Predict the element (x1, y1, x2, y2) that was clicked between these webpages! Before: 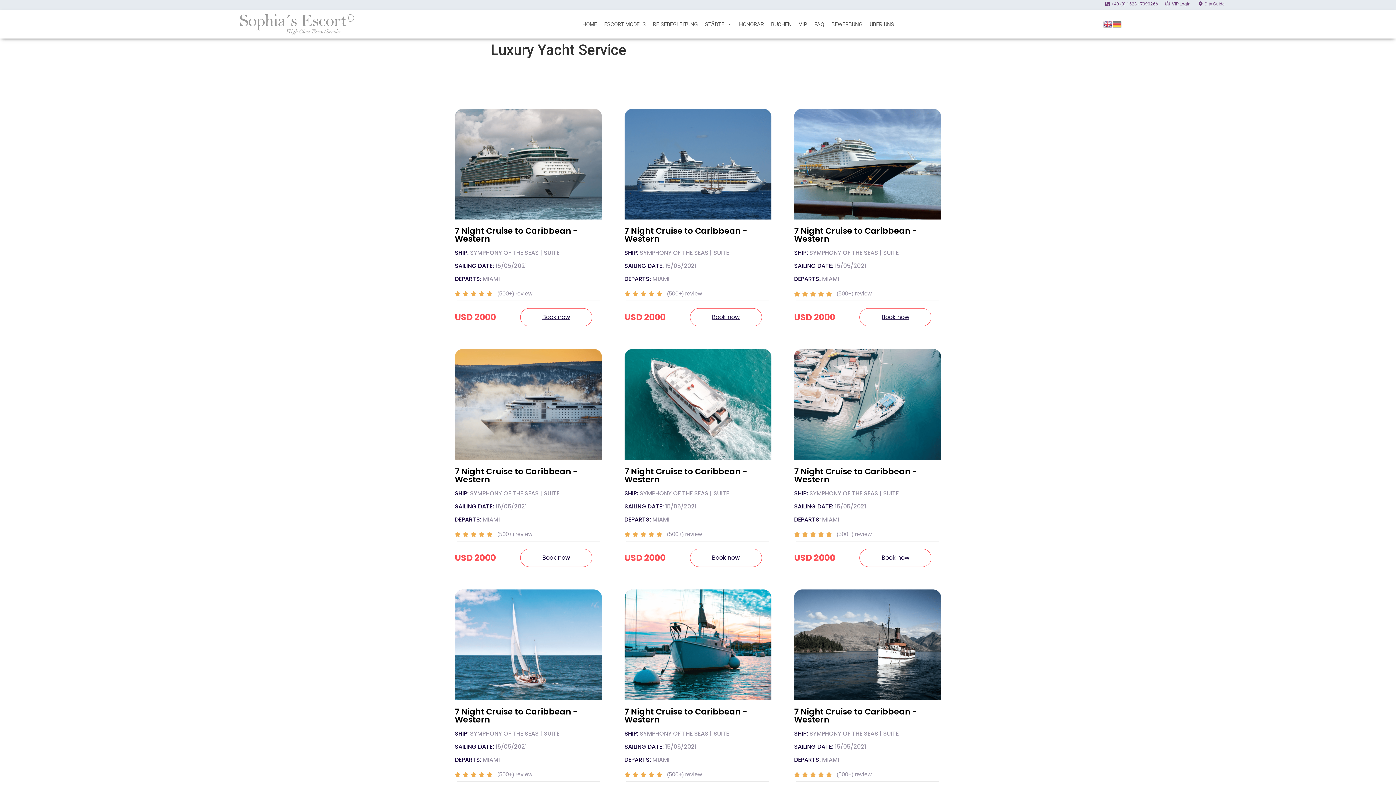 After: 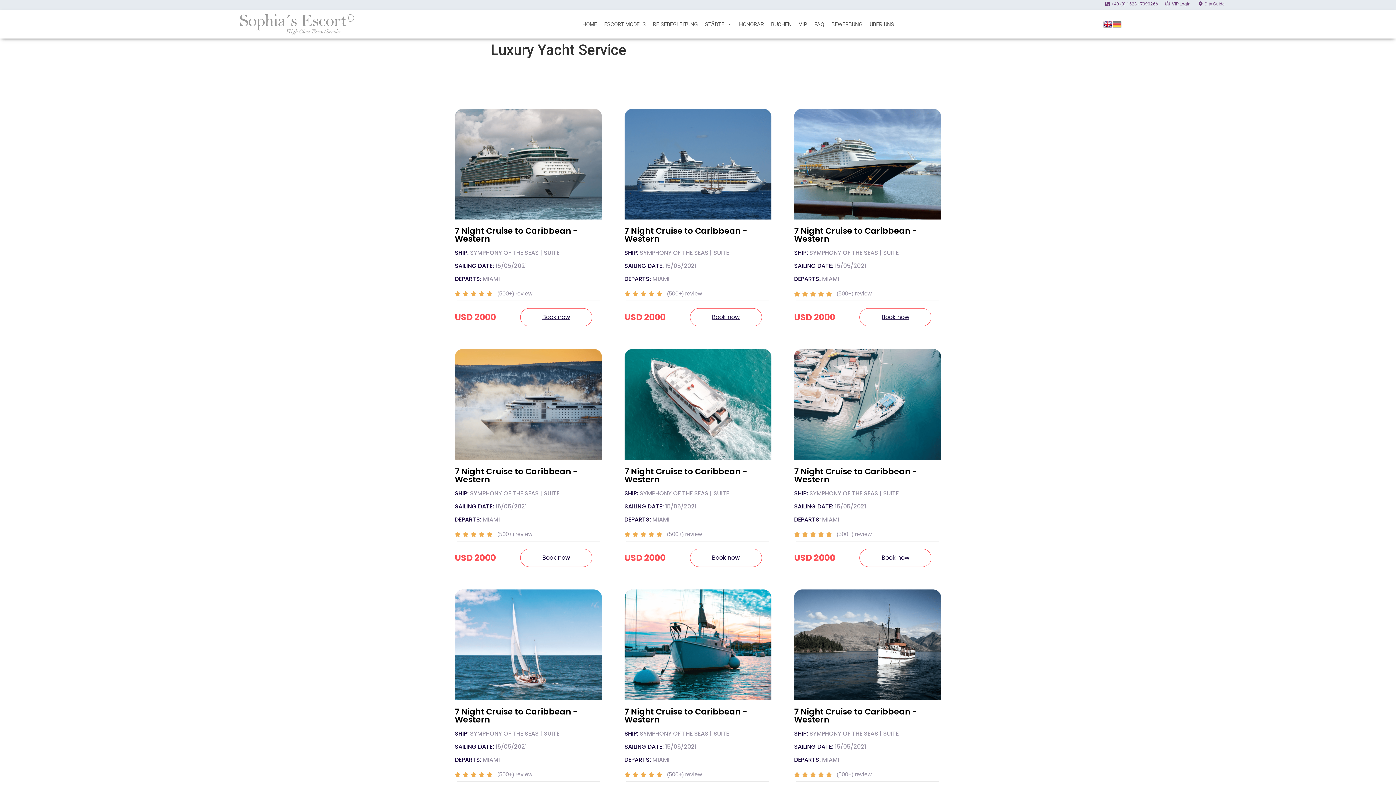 Action: bbox: (1103, 20, 1113, 27)